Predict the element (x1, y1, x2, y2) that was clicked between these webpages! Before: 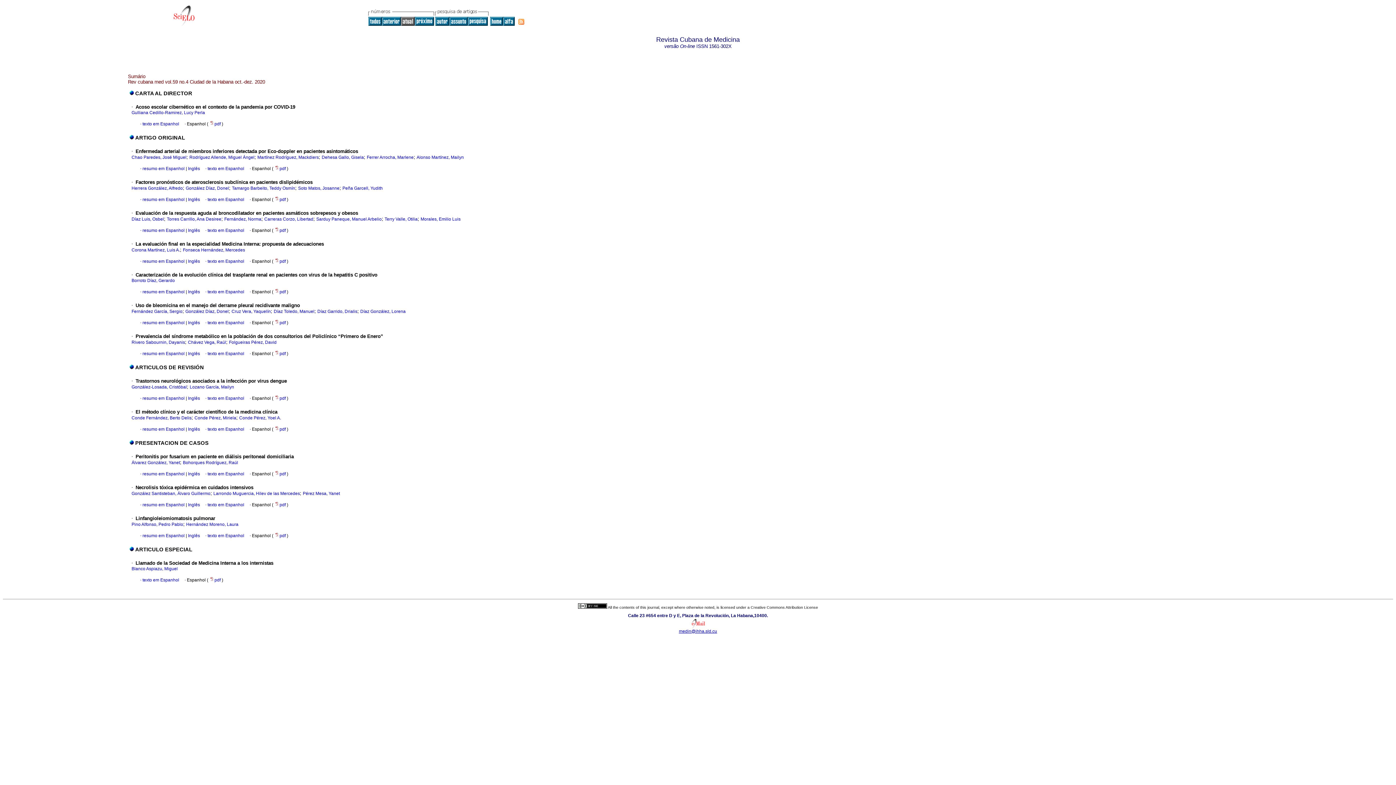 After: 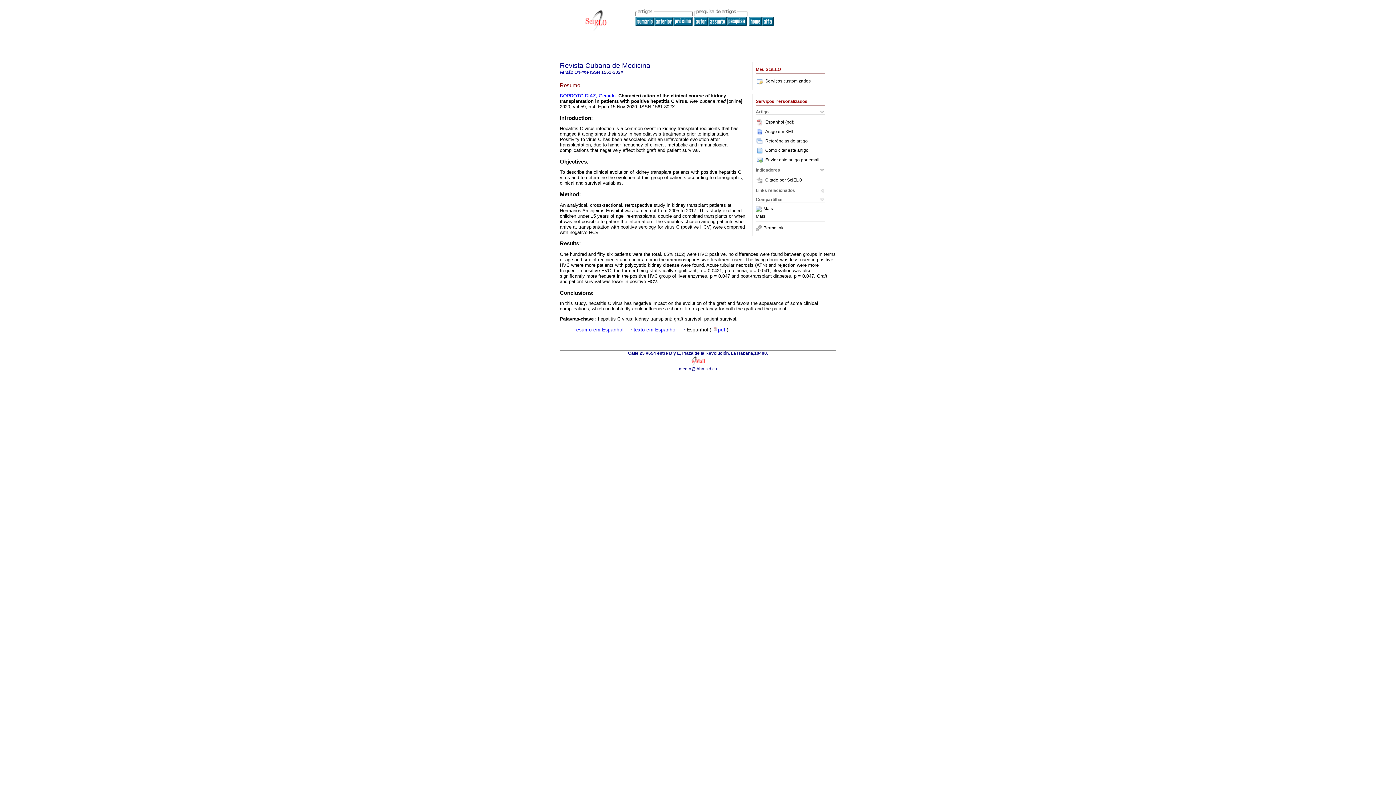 Action: bbox: (186, 289, 200, 294) label:  Inglês